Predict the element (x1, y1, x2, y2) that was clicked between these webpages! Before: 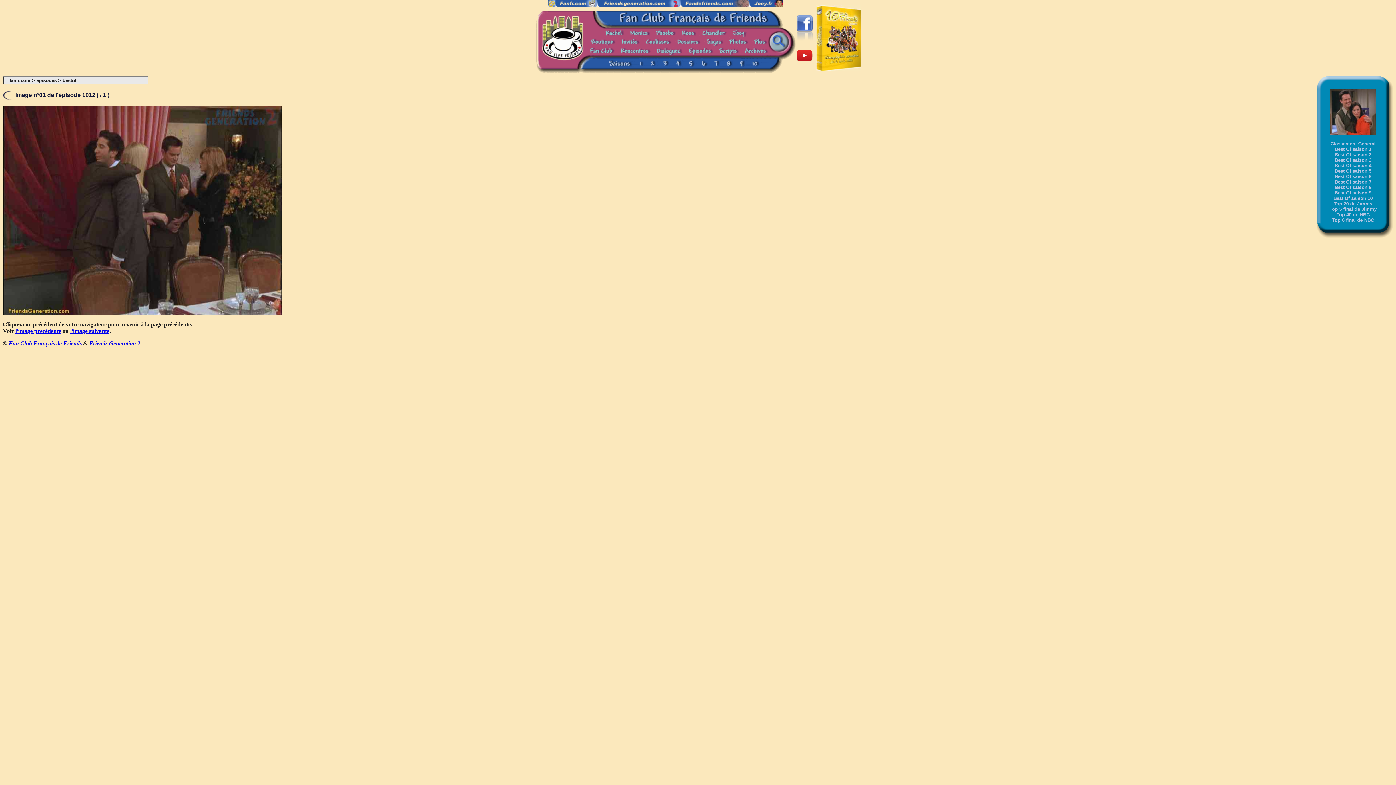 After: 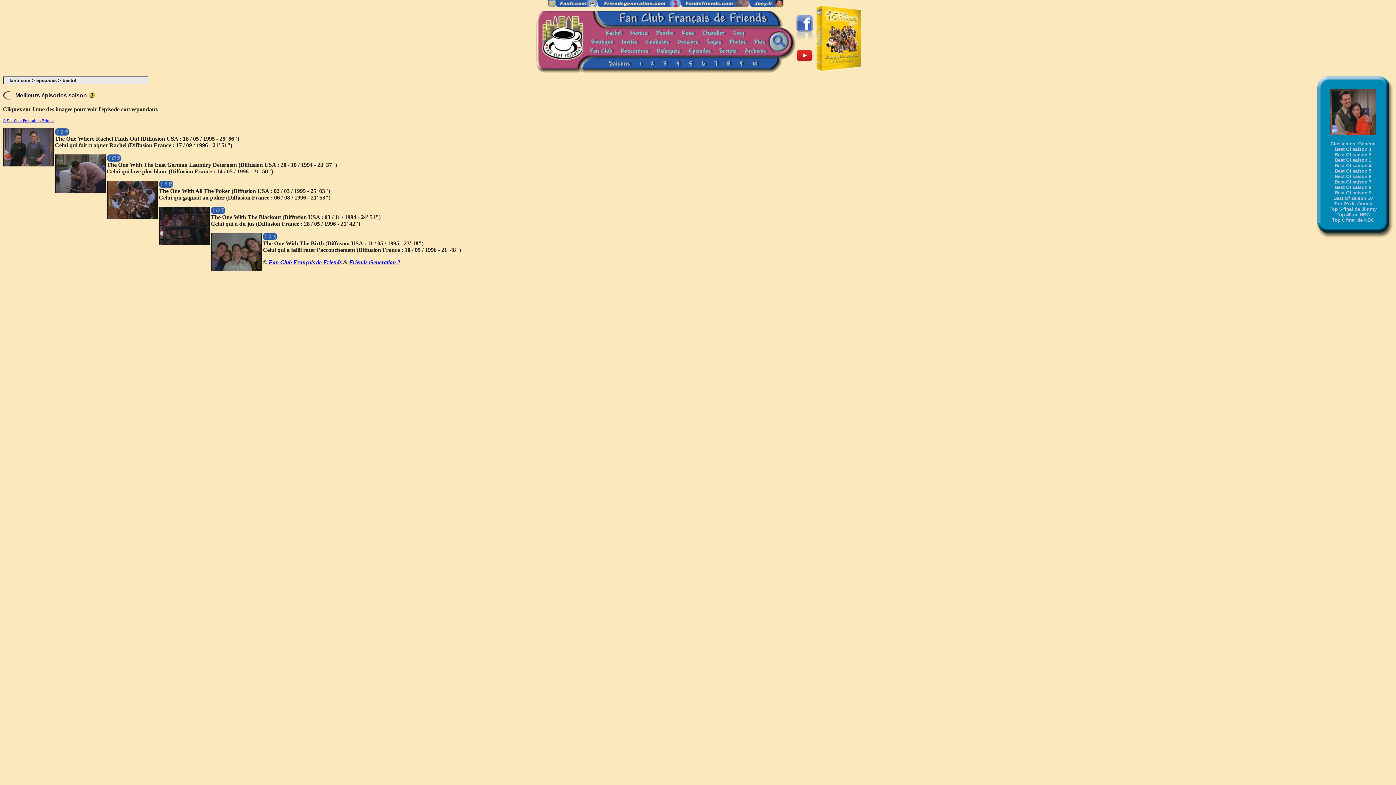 Action: bbox: (1335, 146, 1371, 152) label: Best Of saison 1